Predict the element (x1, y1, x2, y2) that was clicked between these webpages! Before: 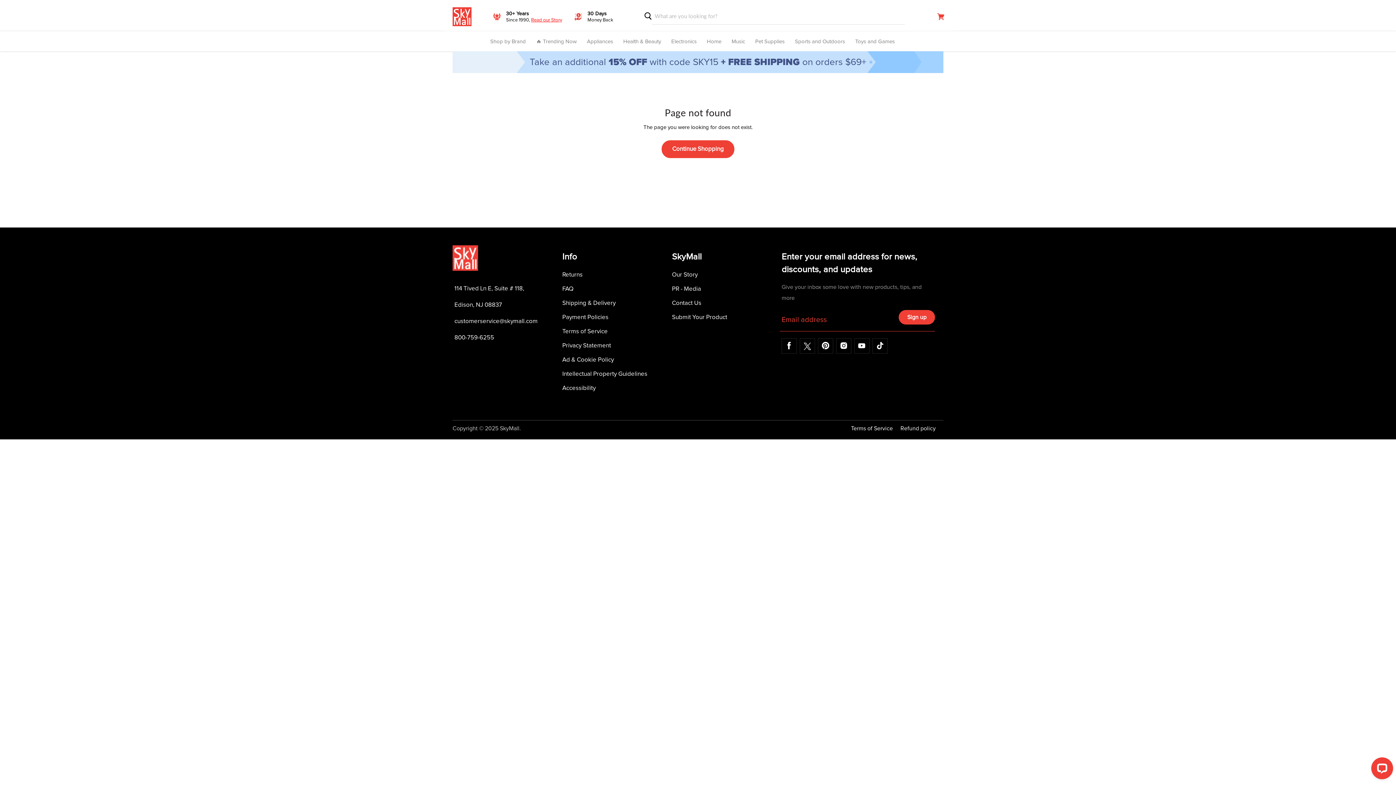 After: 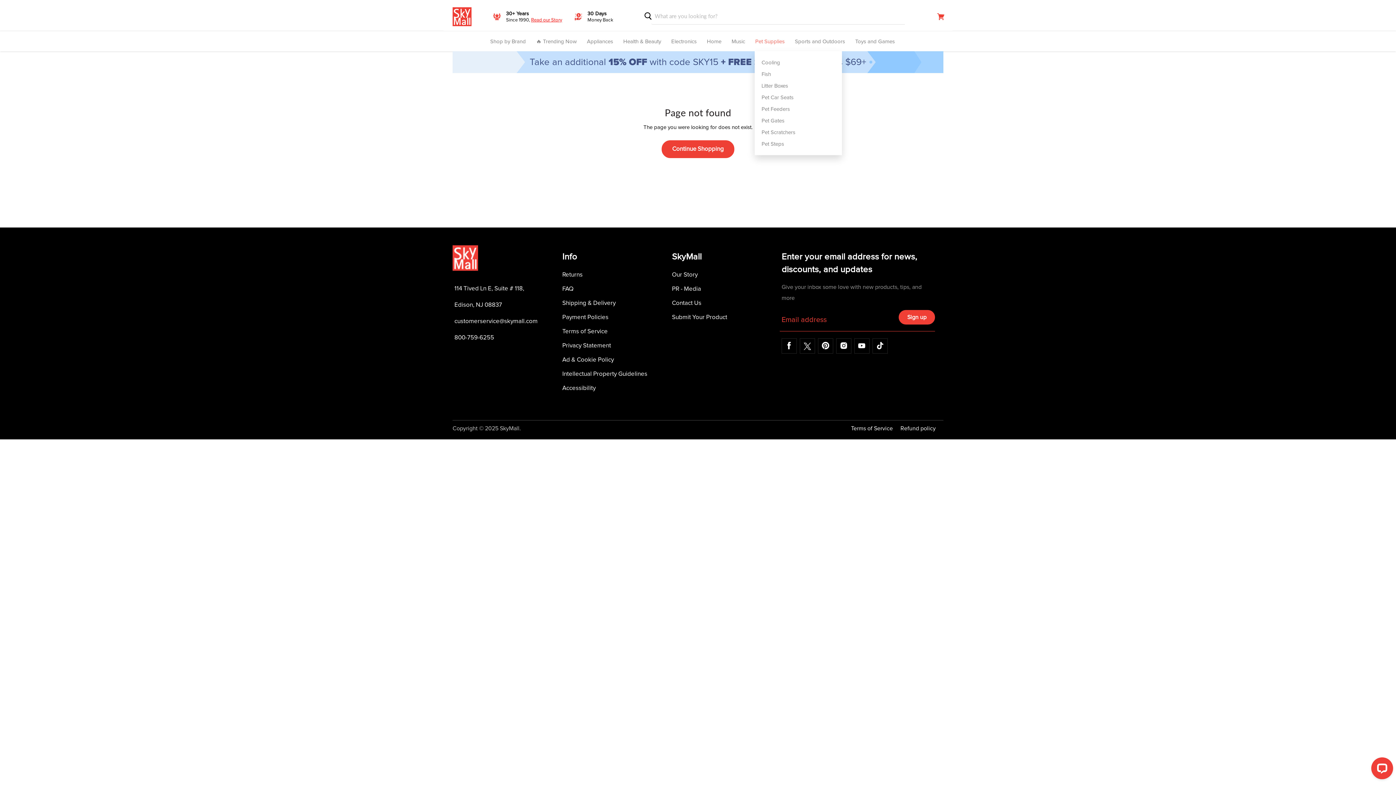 Action: bbox: (752, 34, 787, 51) label: Pet Supplies